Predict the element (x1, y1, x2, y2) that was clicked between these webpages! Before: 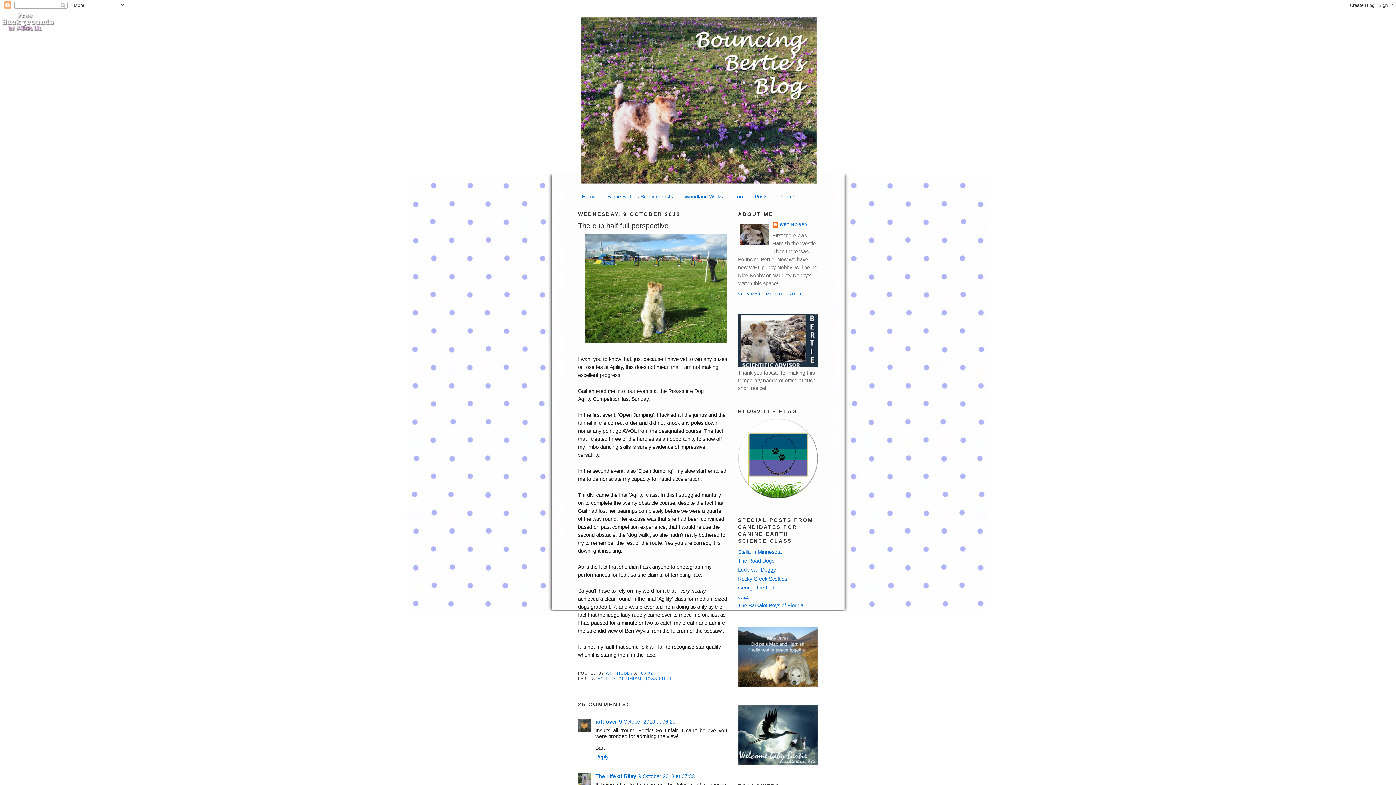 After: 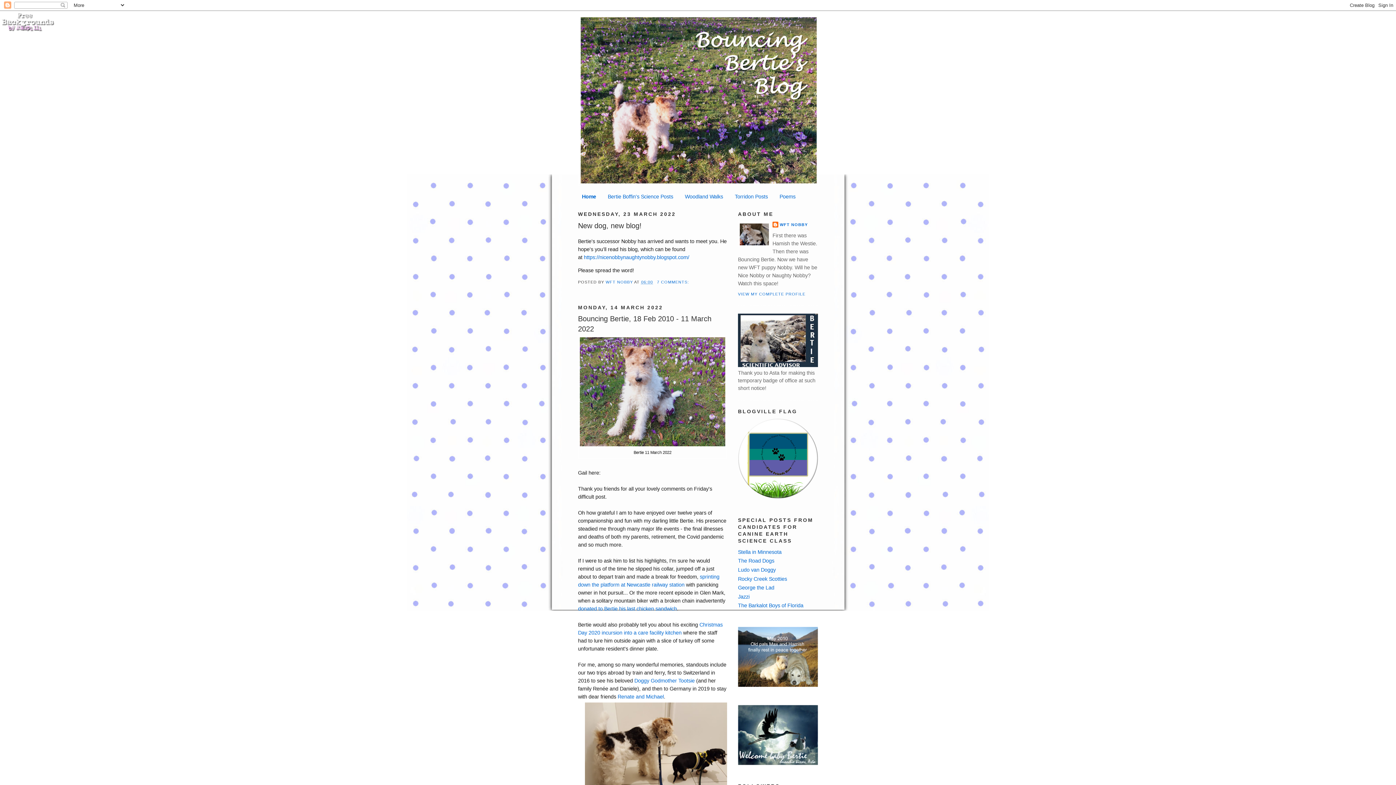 Action: bbox: (580, 17, 816, 183)